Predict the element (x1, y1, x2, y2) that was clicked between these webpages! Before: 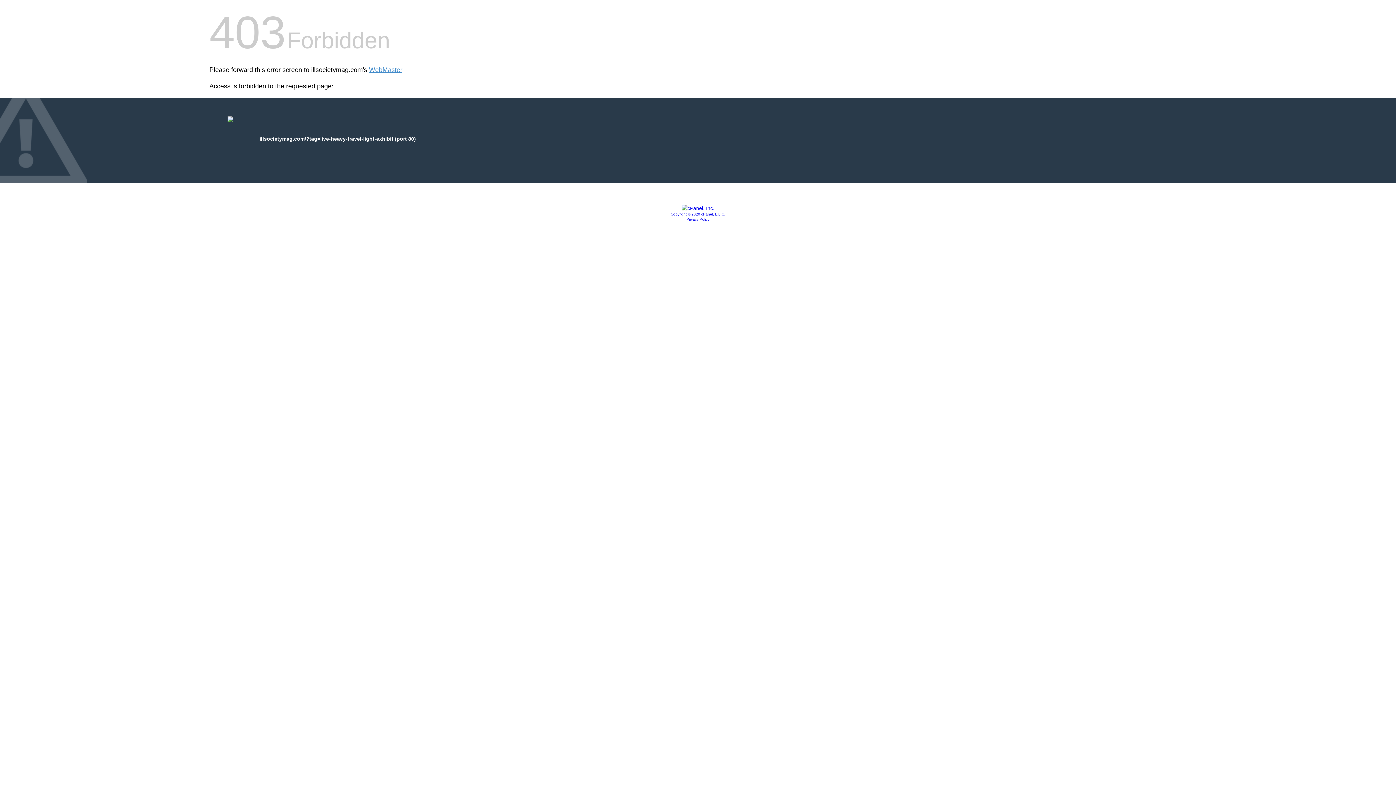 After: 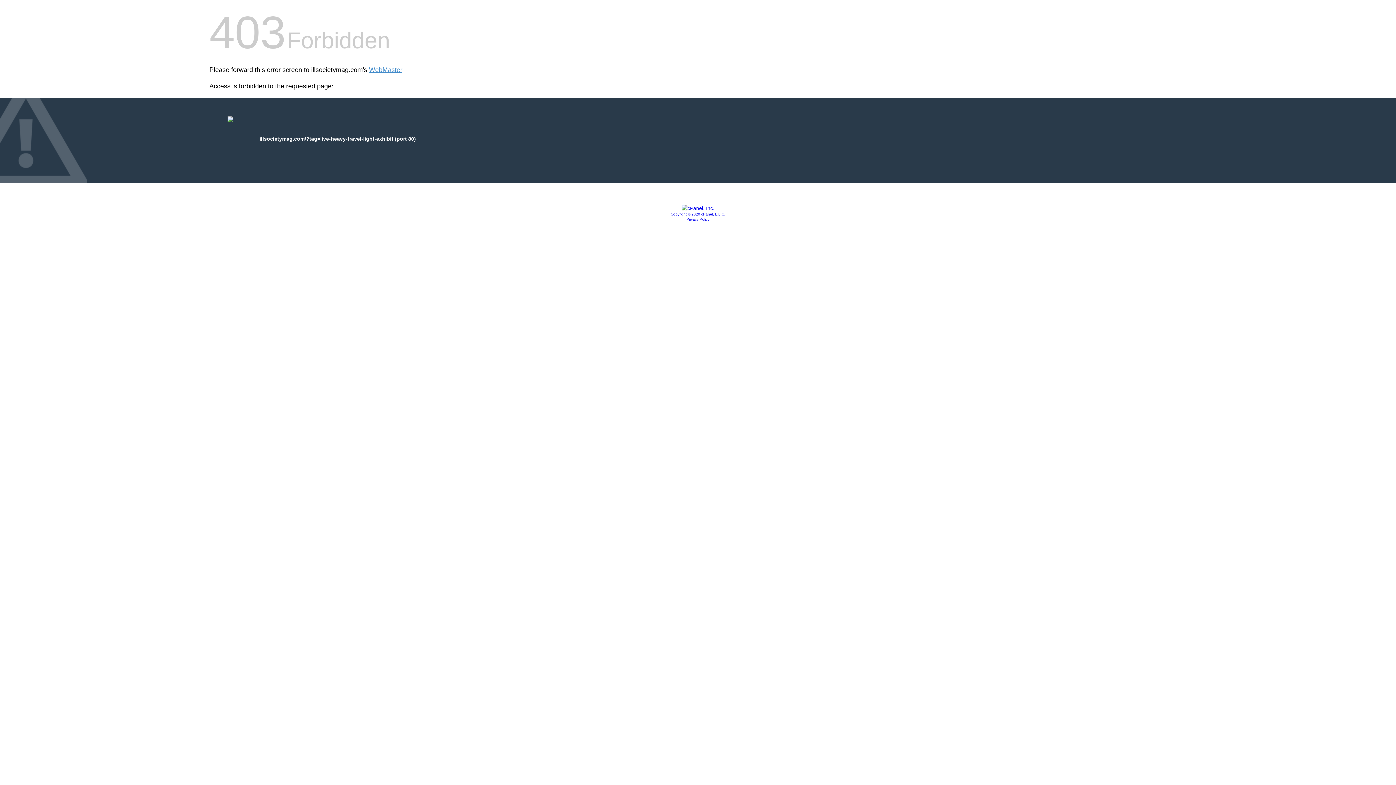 Action: bbox: (681, 205, 714, 211)